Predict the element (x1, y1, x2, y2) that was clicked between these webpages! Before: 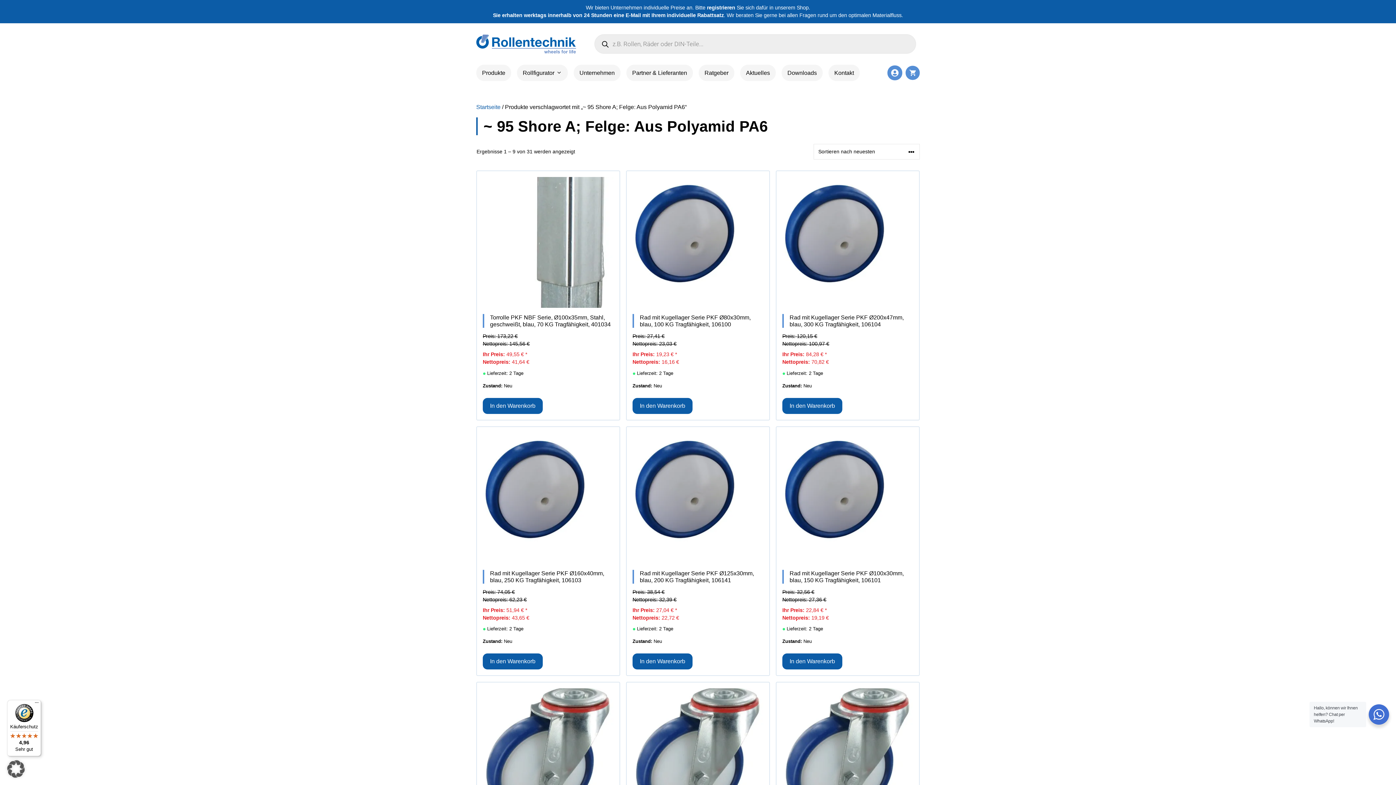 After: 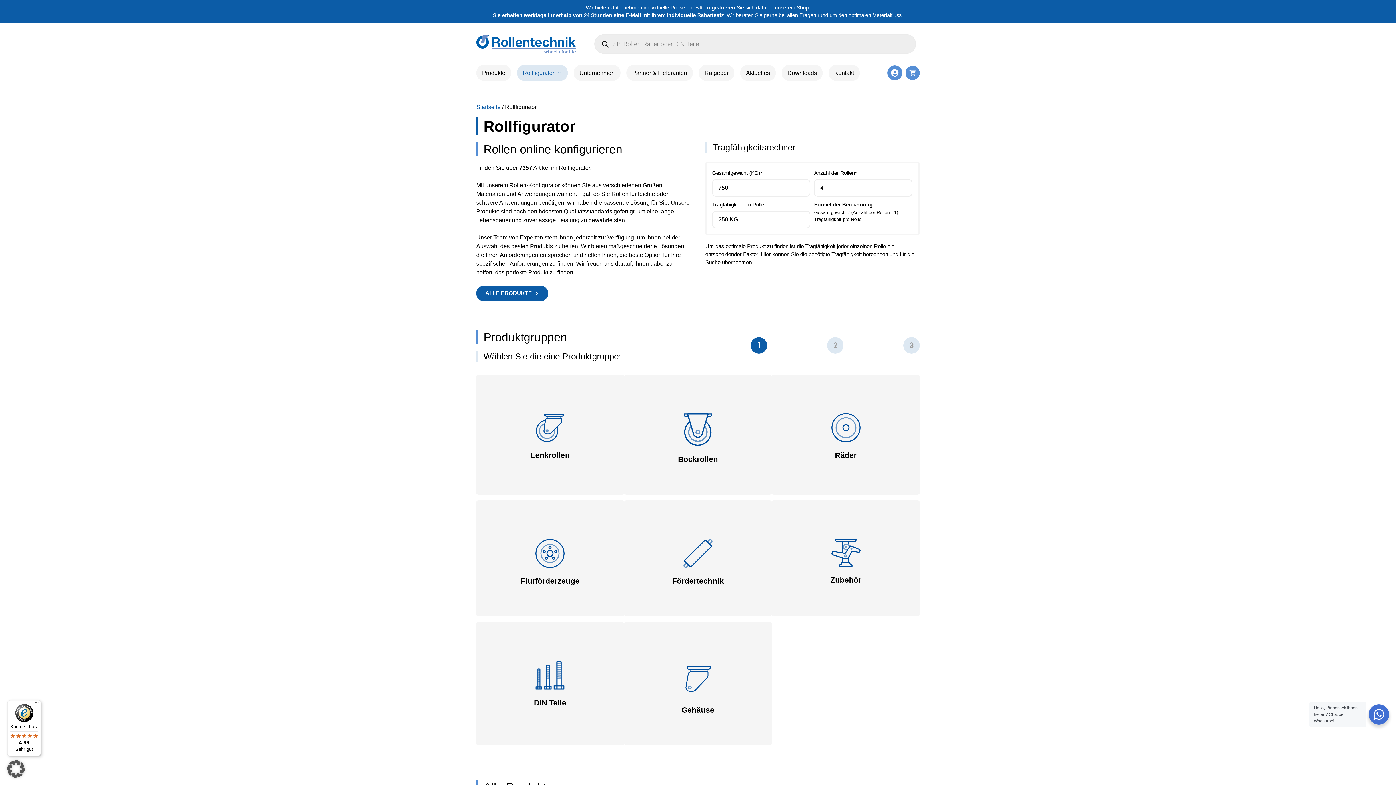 Action: label: Rollfigurator bbox: (517, 64, 568, 81)